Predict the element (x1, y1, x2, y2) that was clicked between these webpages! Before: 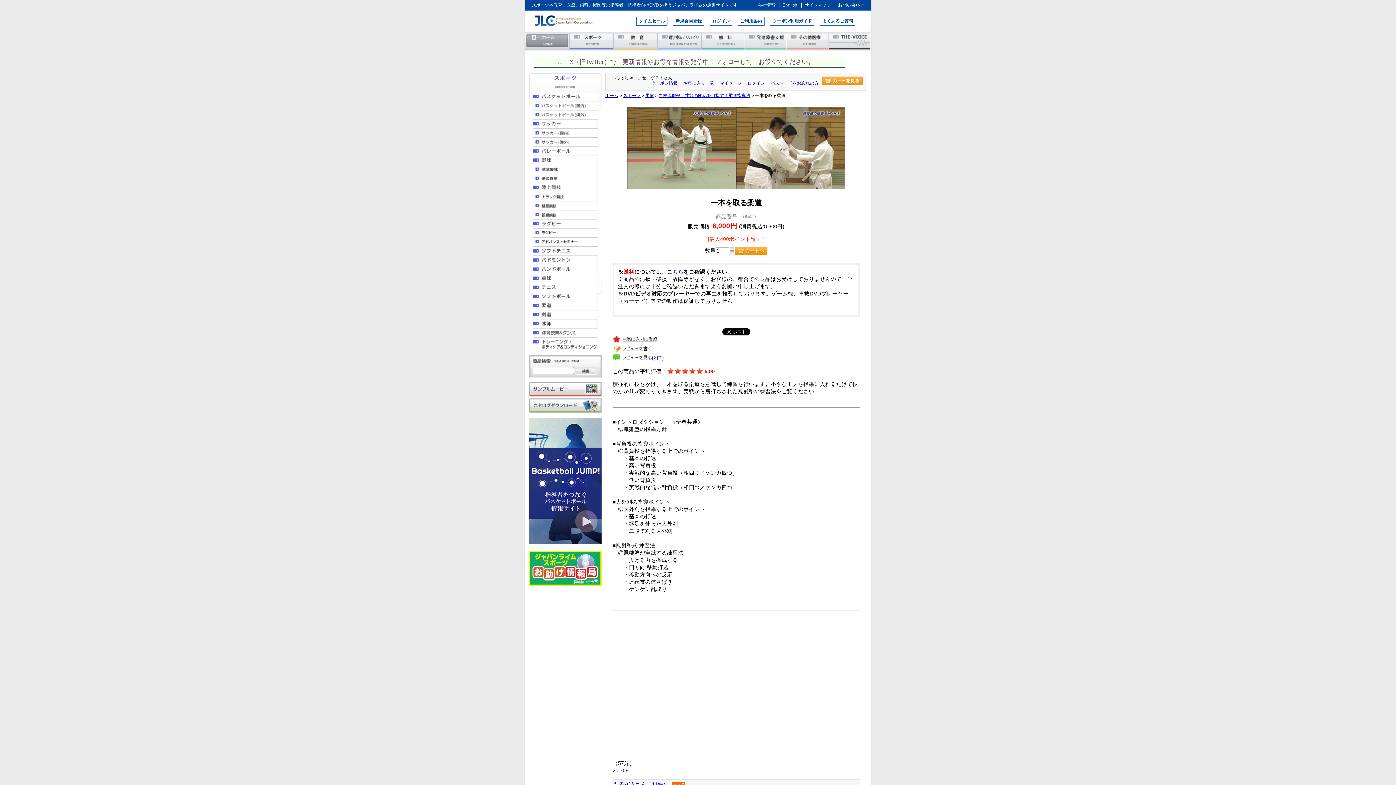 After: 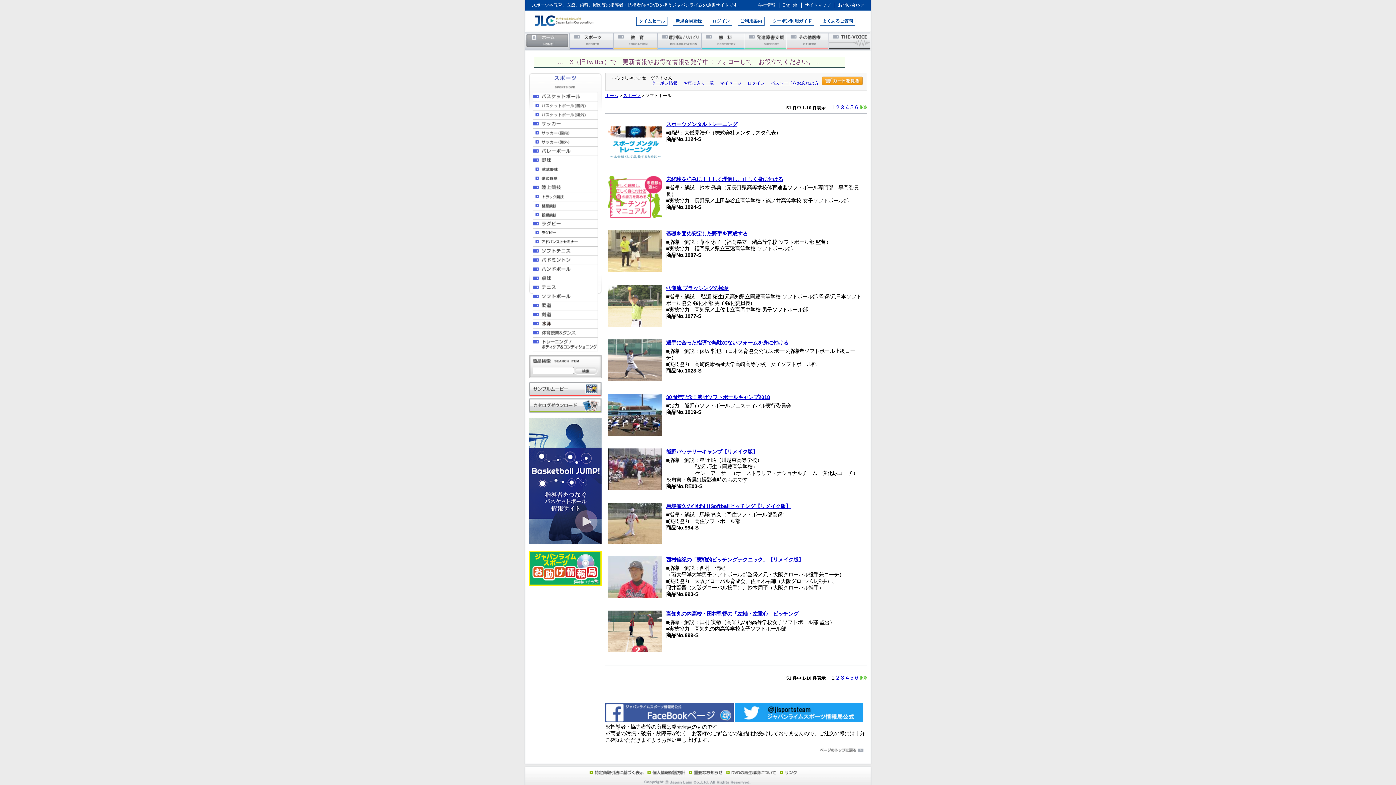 Action: bbox: (532, 296, 598, 302)